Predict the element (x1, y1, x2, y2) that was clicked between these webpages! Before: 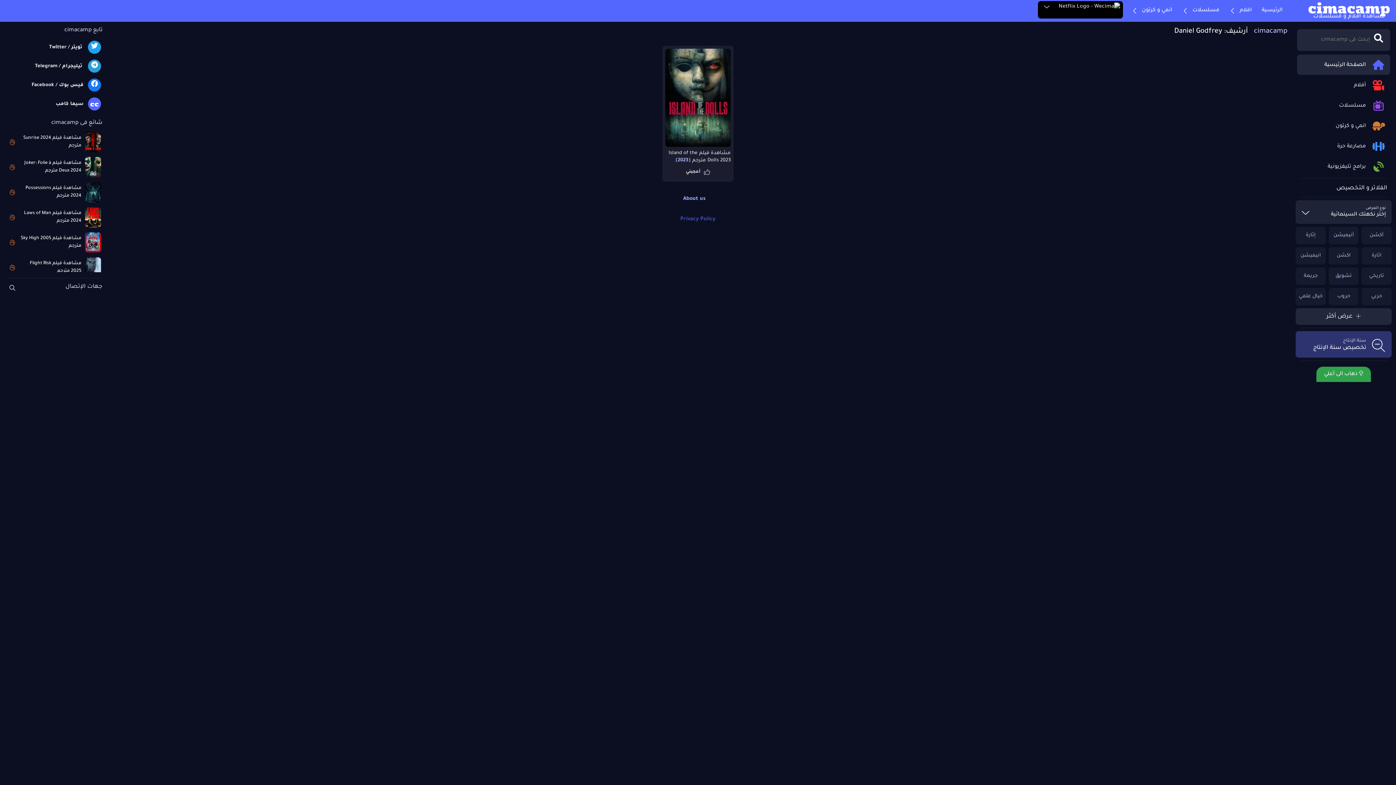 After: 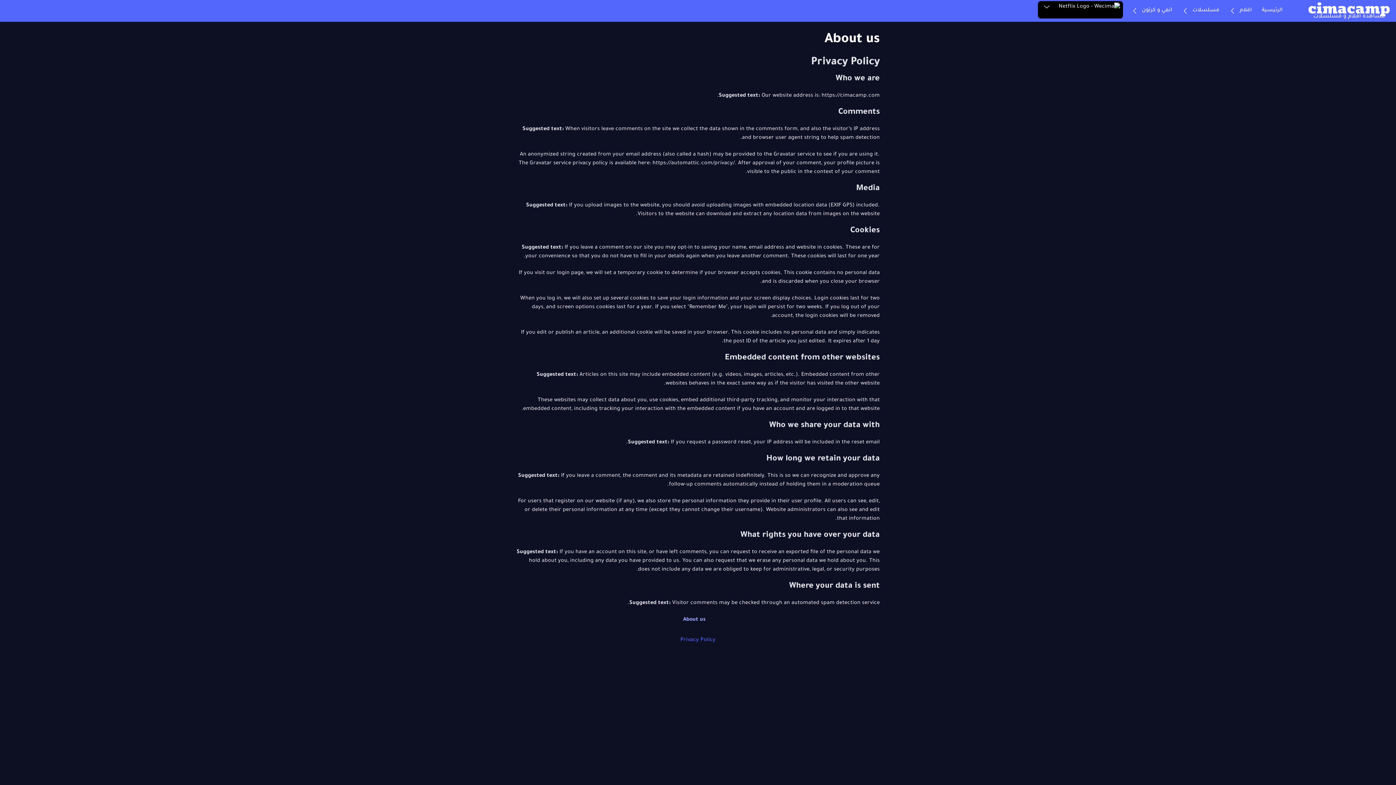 Action: bbox: (680, 216, 715, 222) label: Privacy Policy